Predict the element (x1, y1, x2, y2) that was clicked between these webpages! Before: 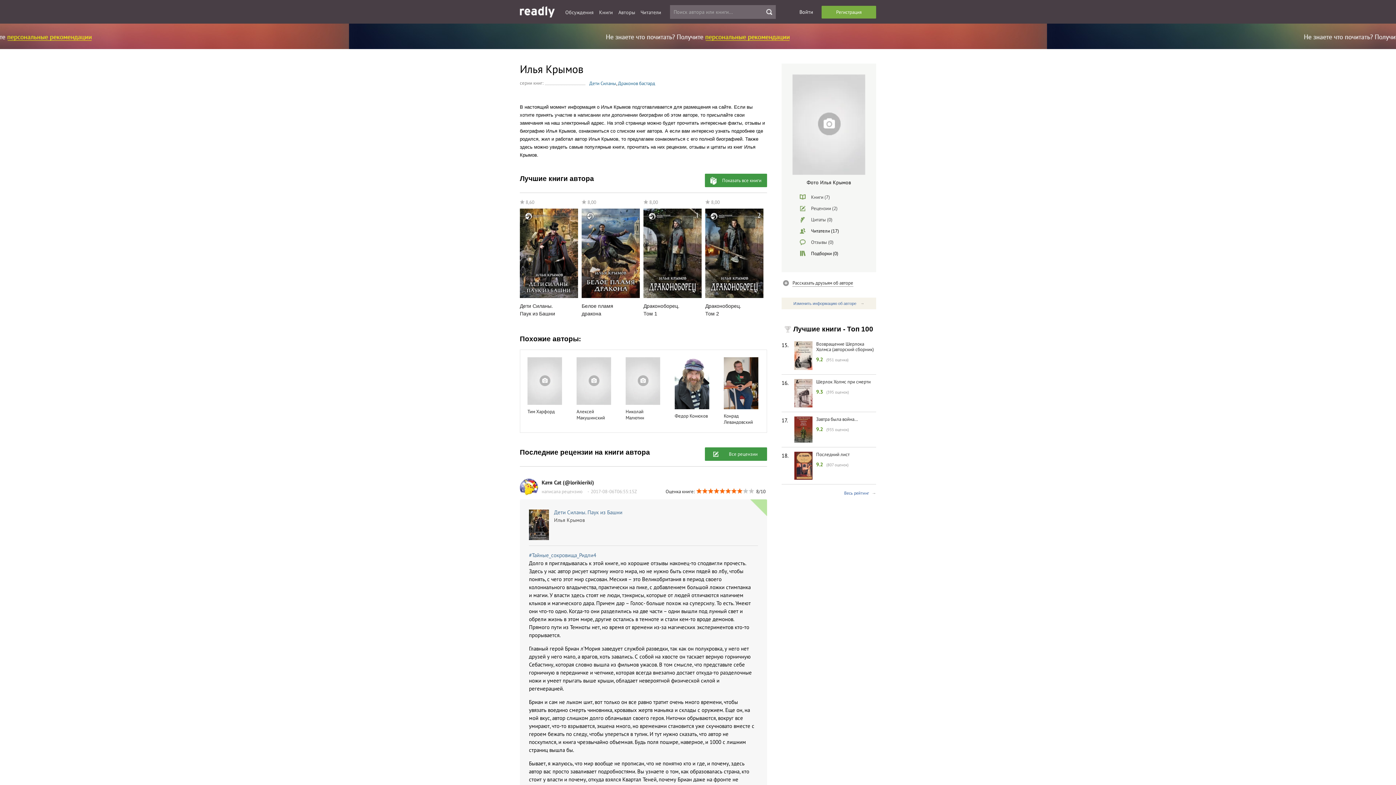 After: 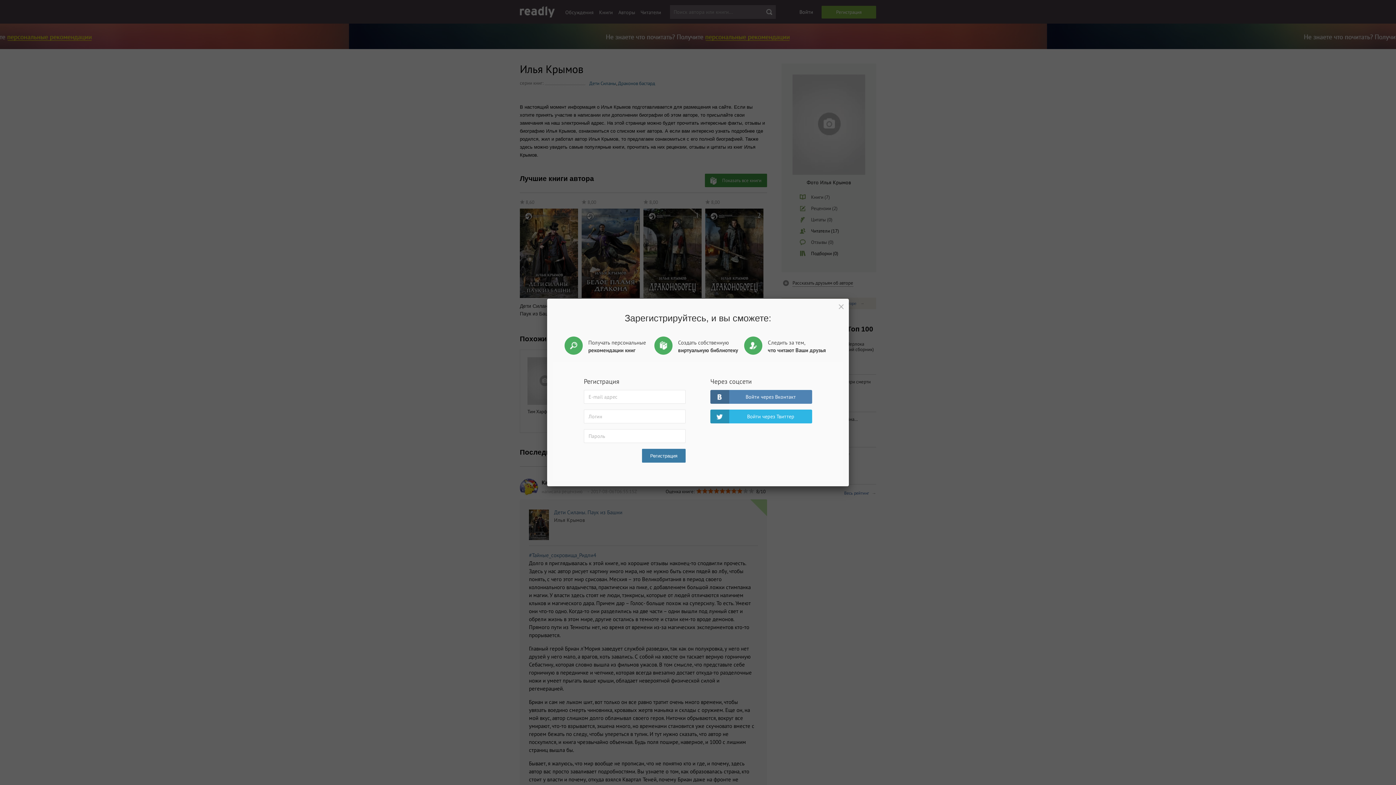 Action: bbox: (0, 23, 1396, 49)